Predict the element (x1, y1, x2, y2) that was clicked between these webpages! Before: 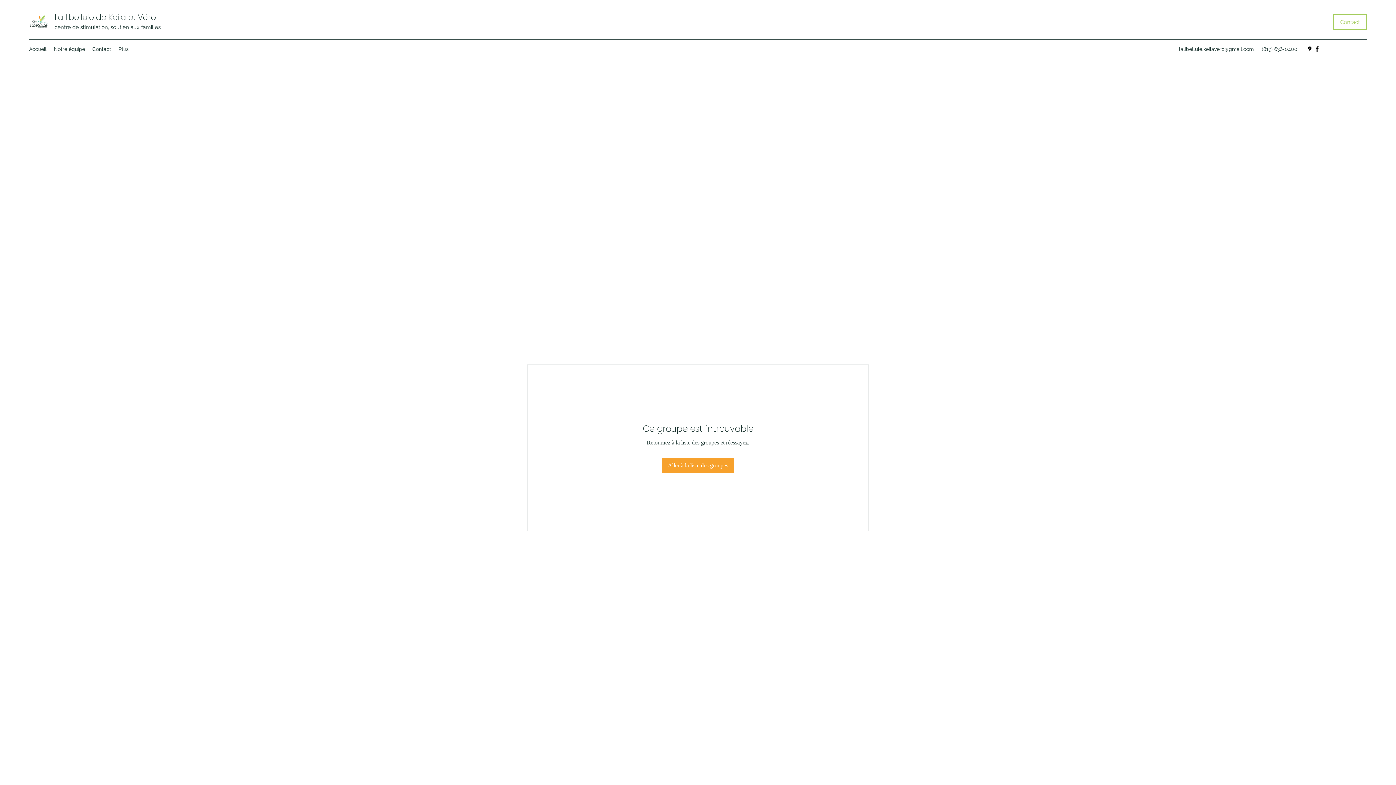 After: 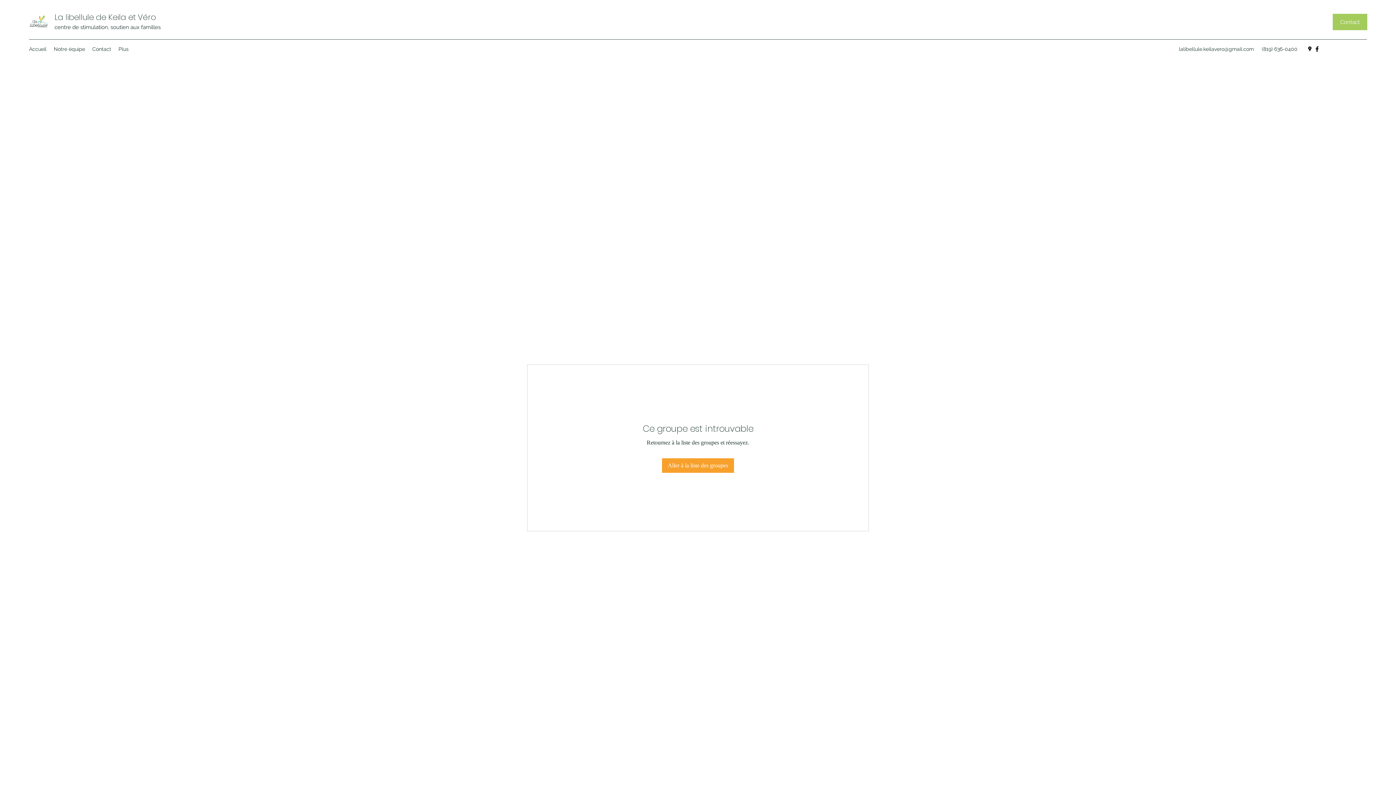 Action: bbox: (1333, 13, 1367, 30) label: Contact